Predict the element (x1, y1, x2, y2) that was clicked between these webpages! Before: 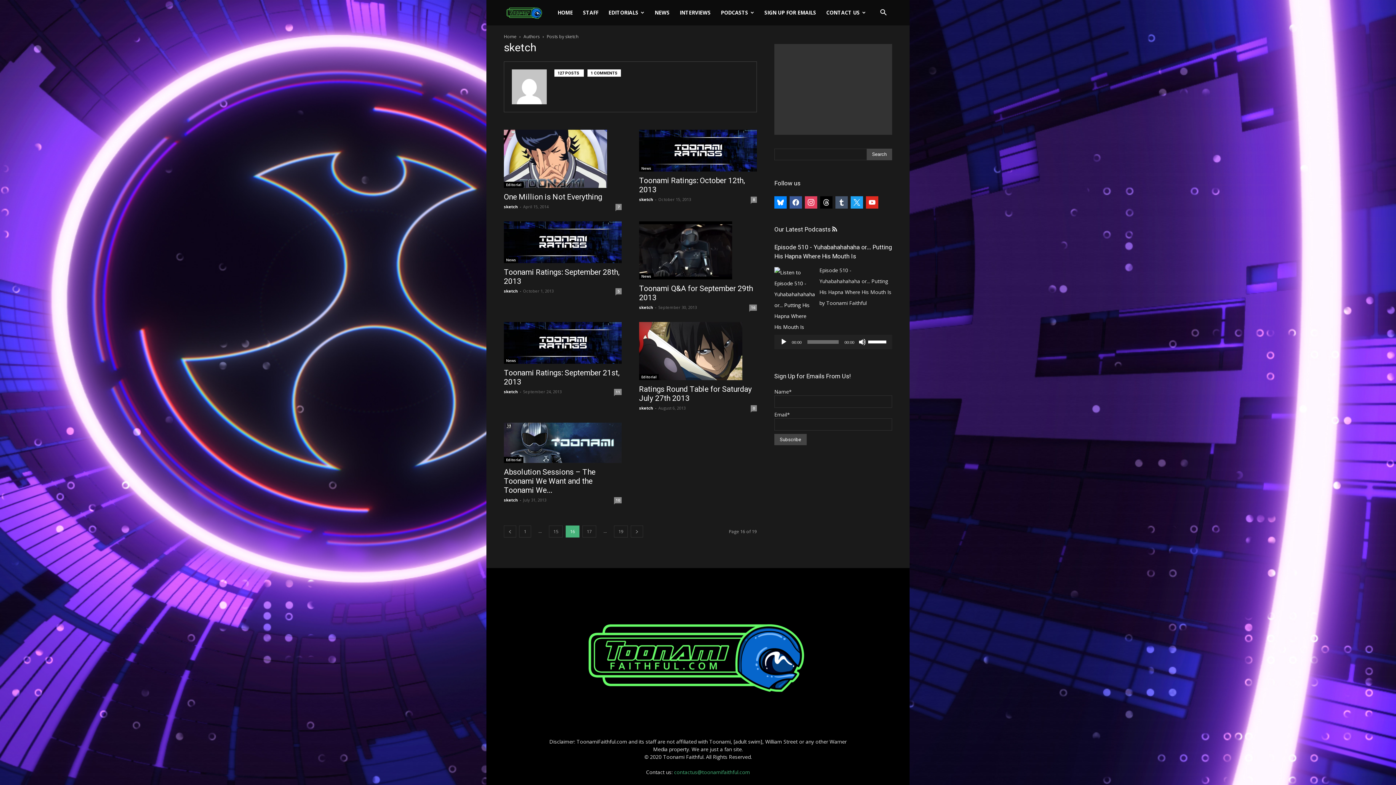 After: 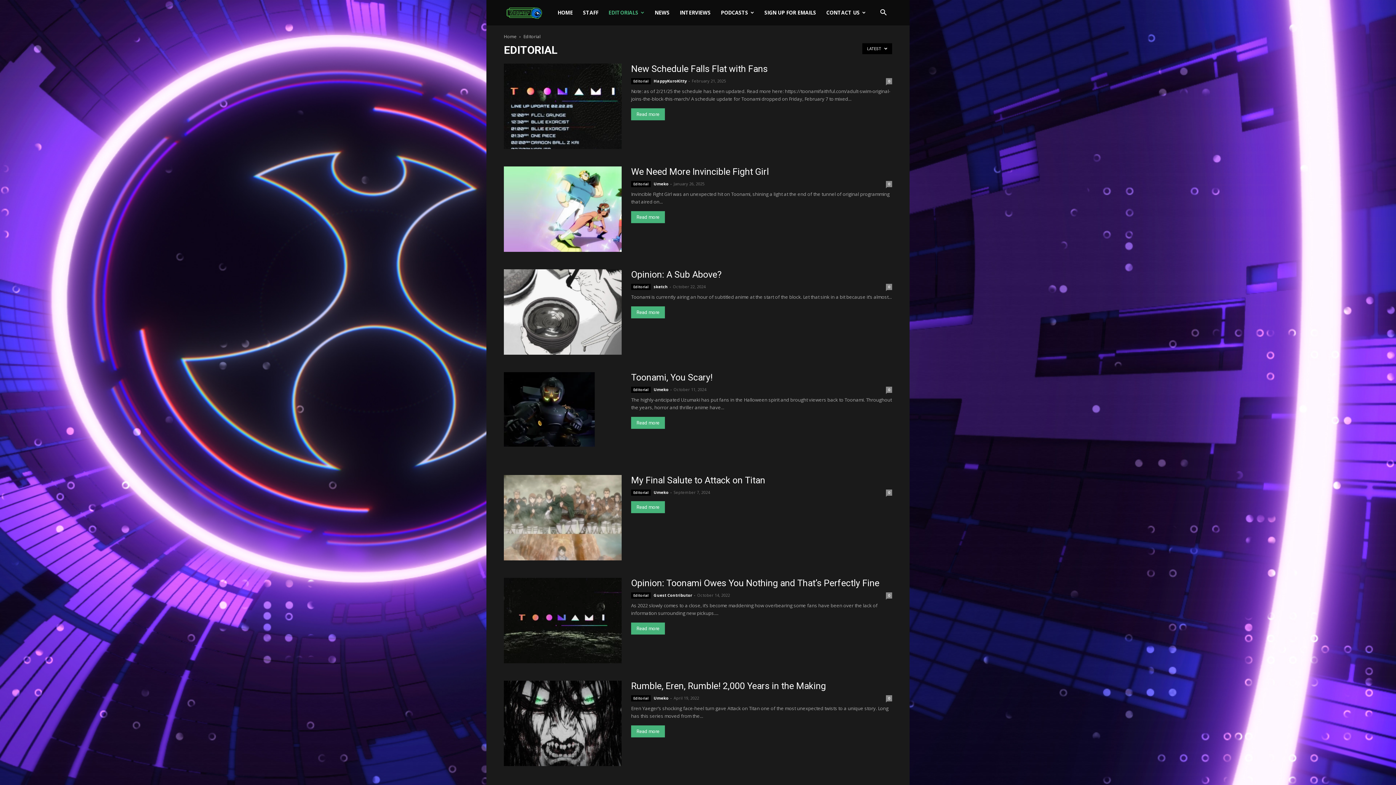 Action: label: EDITORIALS bbox: (603, 0, 649, 25)